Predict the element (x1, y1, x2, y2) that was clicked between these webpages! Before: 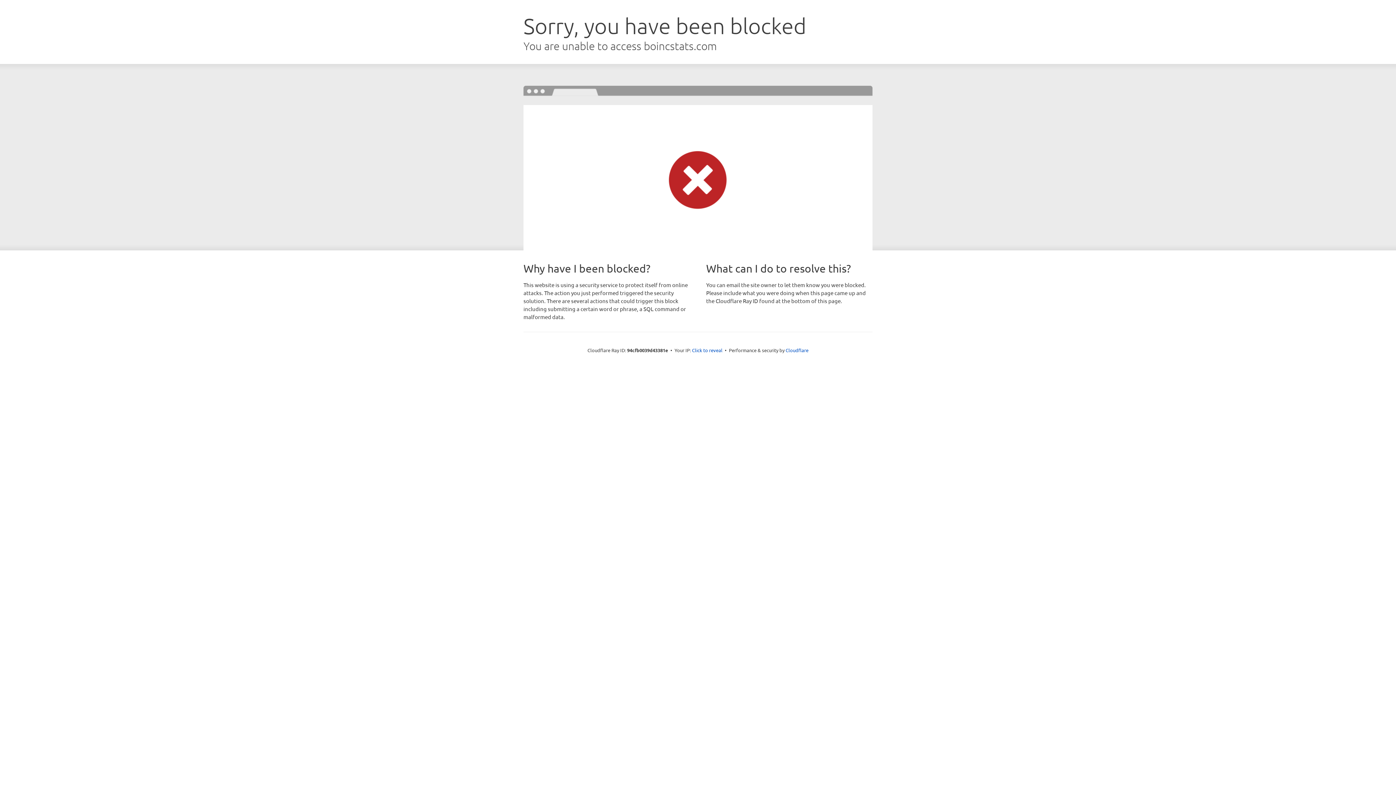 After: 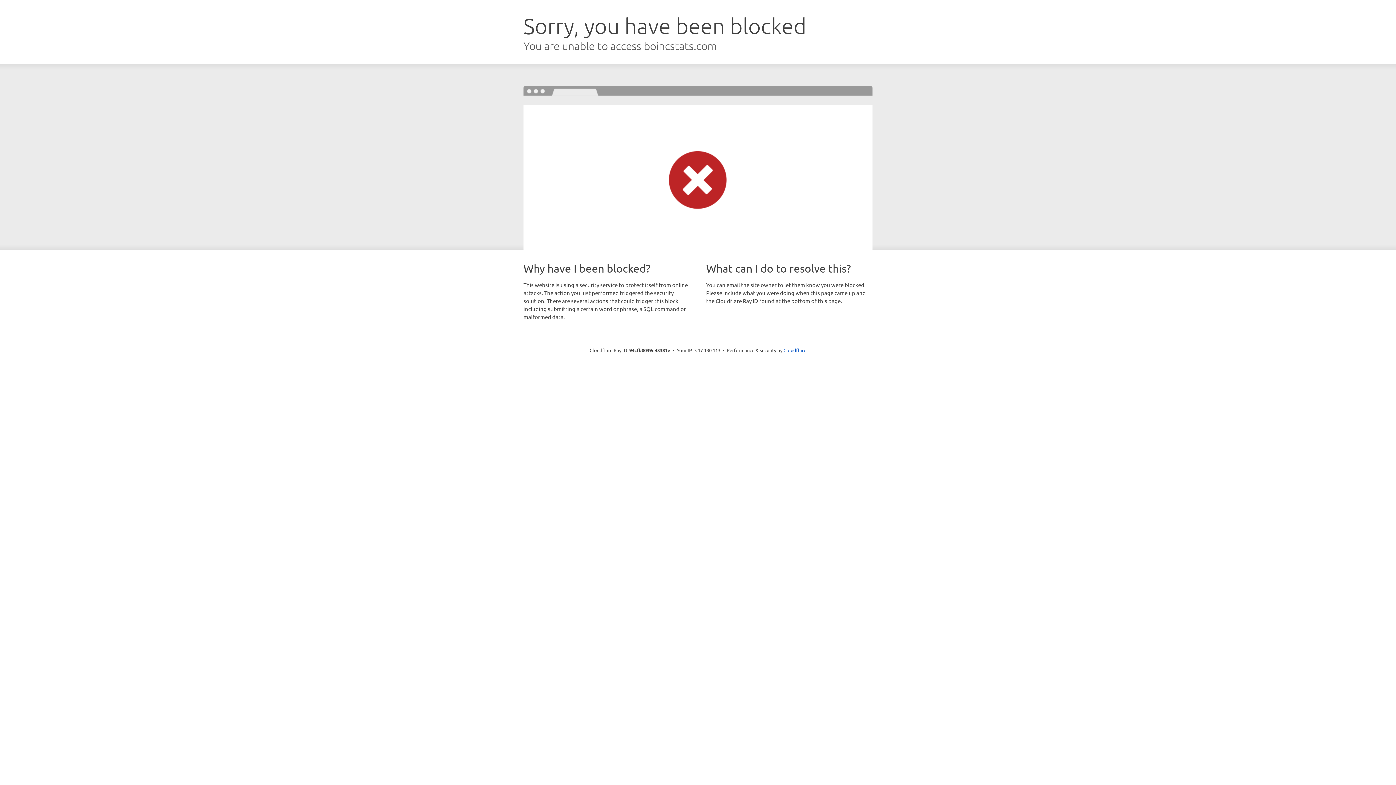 Action: label: Click to reveal bbox: (692, 346, 722, 353)